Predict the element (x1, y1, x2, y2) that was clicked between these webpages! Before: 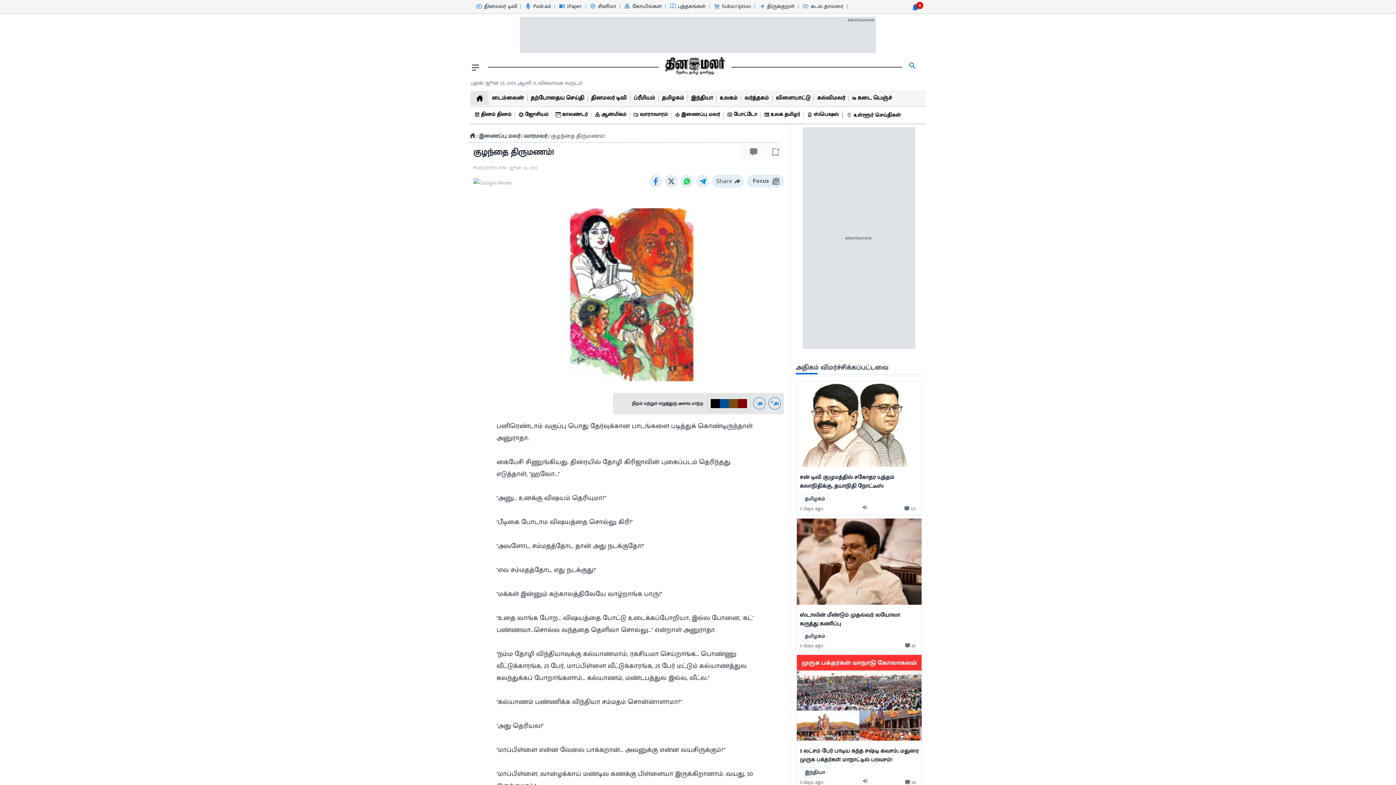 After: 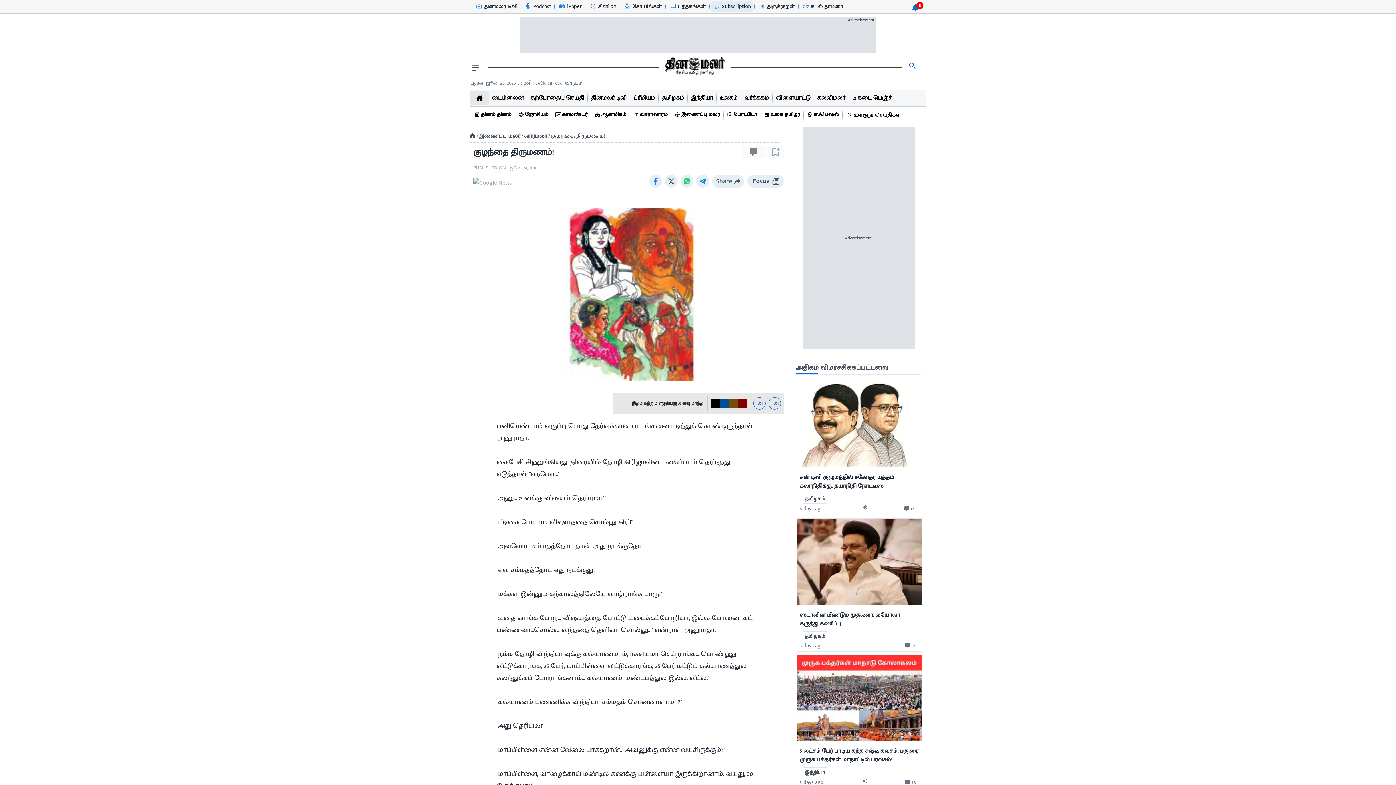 Action: bbox: (713, 1, 751, 11) label: Subscription-icon